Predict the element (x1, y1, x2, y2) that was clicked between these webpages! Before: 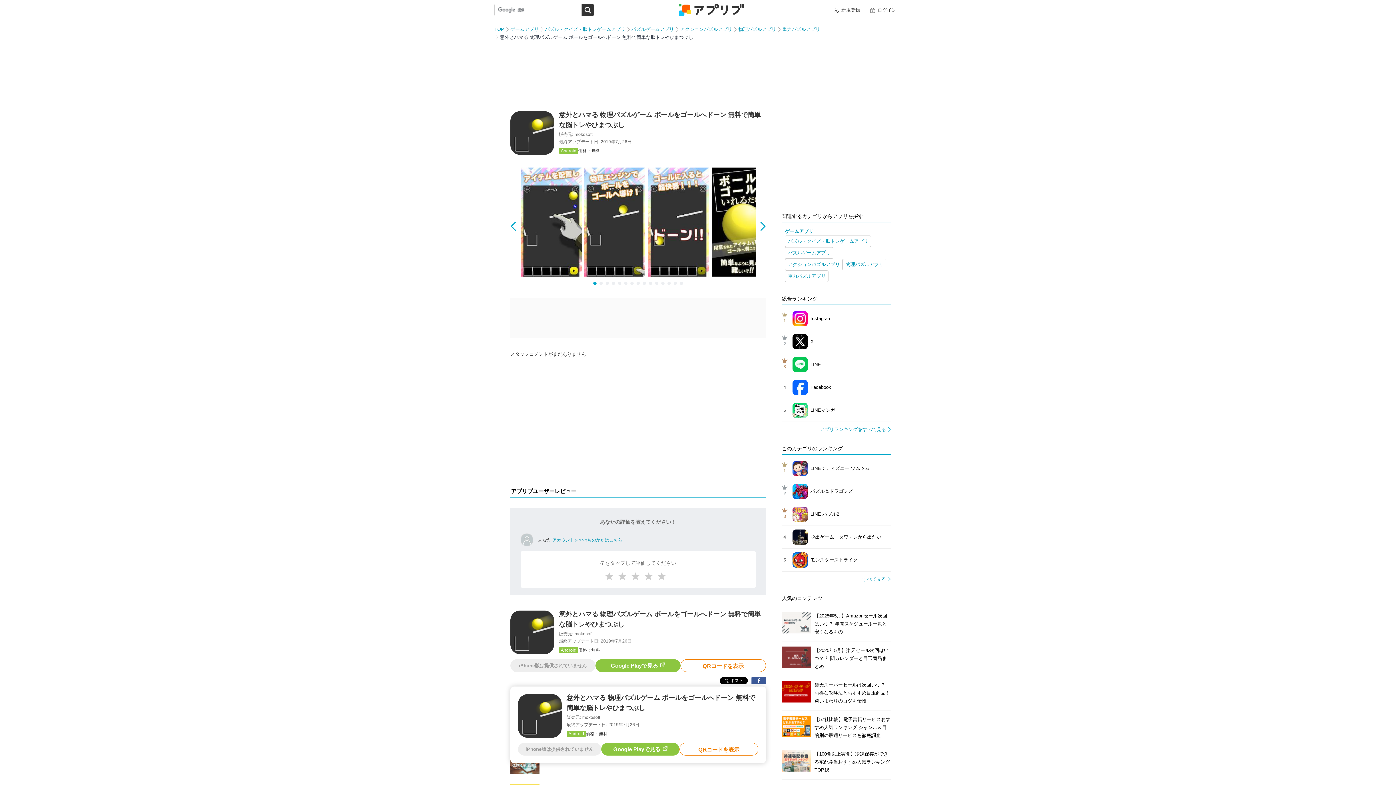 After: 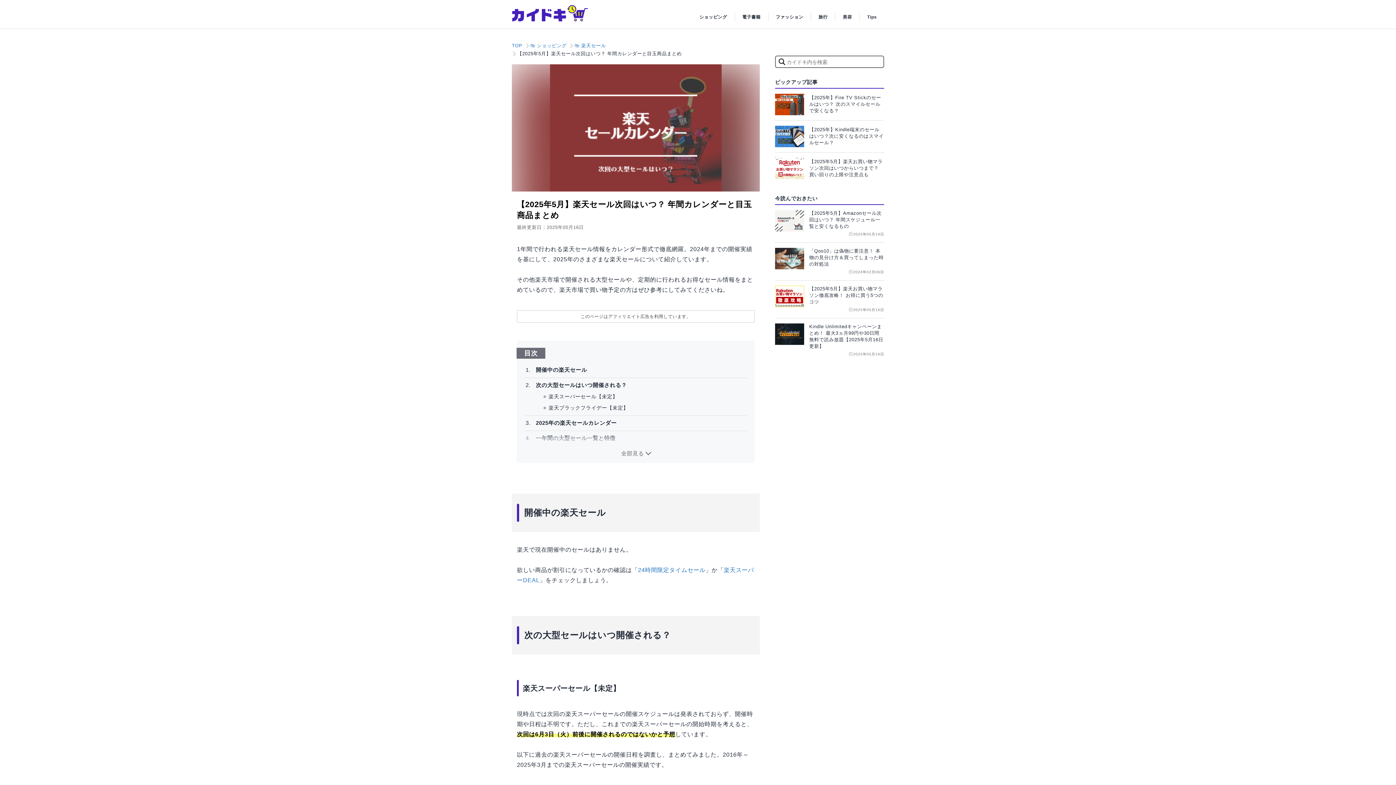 Action: label: 	

【2025年5月】楽天セール次回はいつ？ 年間カレンダーと目玉商品まとめ bbox: (781, 641, 891, 676)